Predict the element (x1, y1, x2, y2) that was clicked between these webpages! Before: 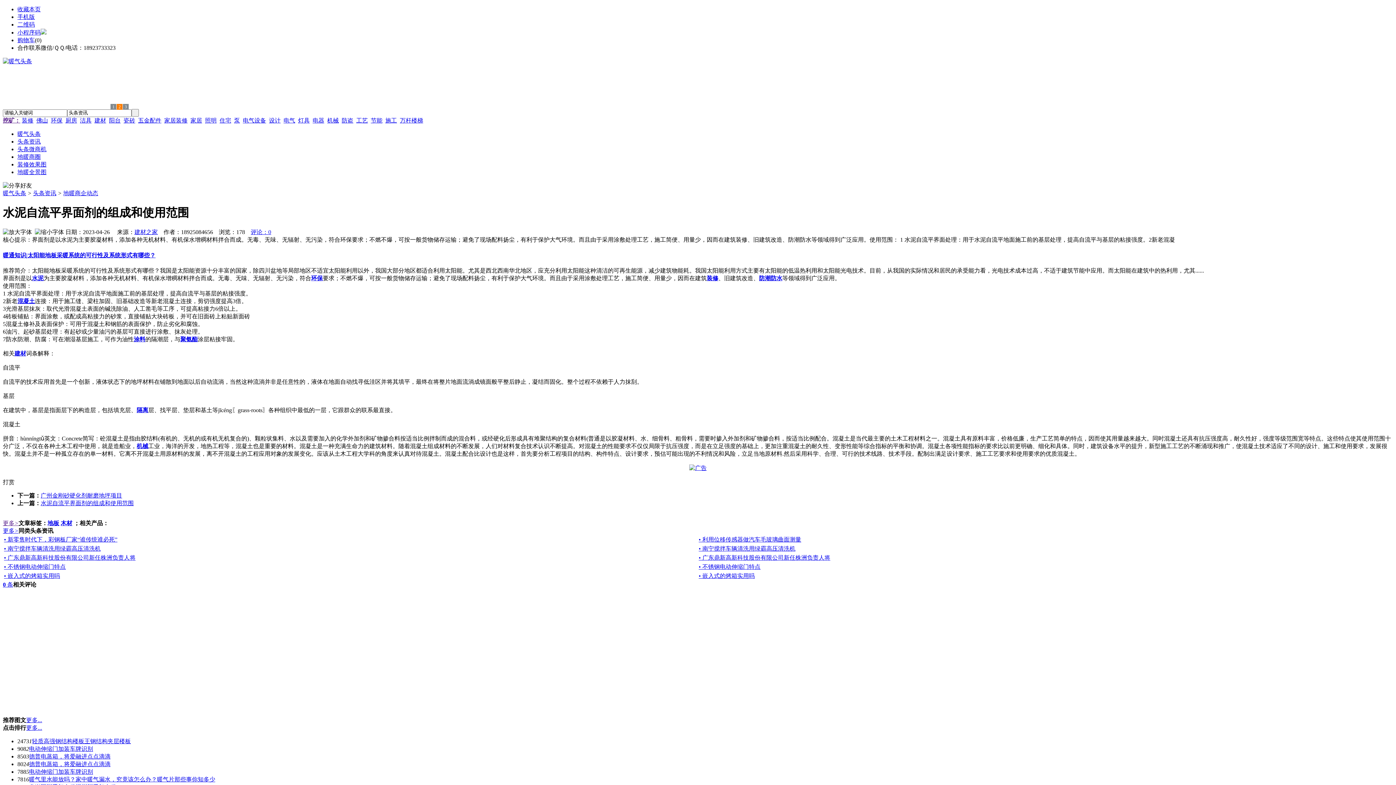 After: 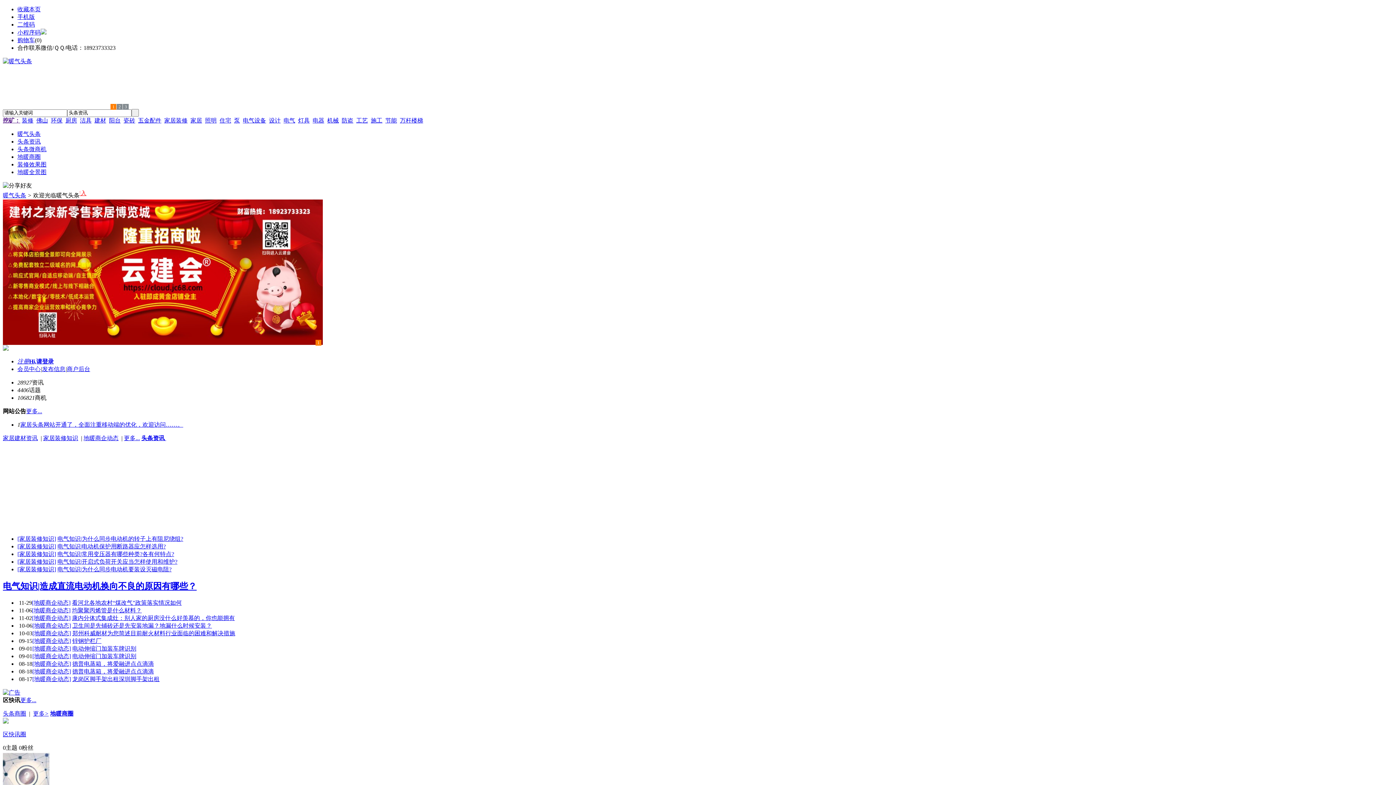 Action: bbox: (17, 130, 40, 136) label: 暖气头条